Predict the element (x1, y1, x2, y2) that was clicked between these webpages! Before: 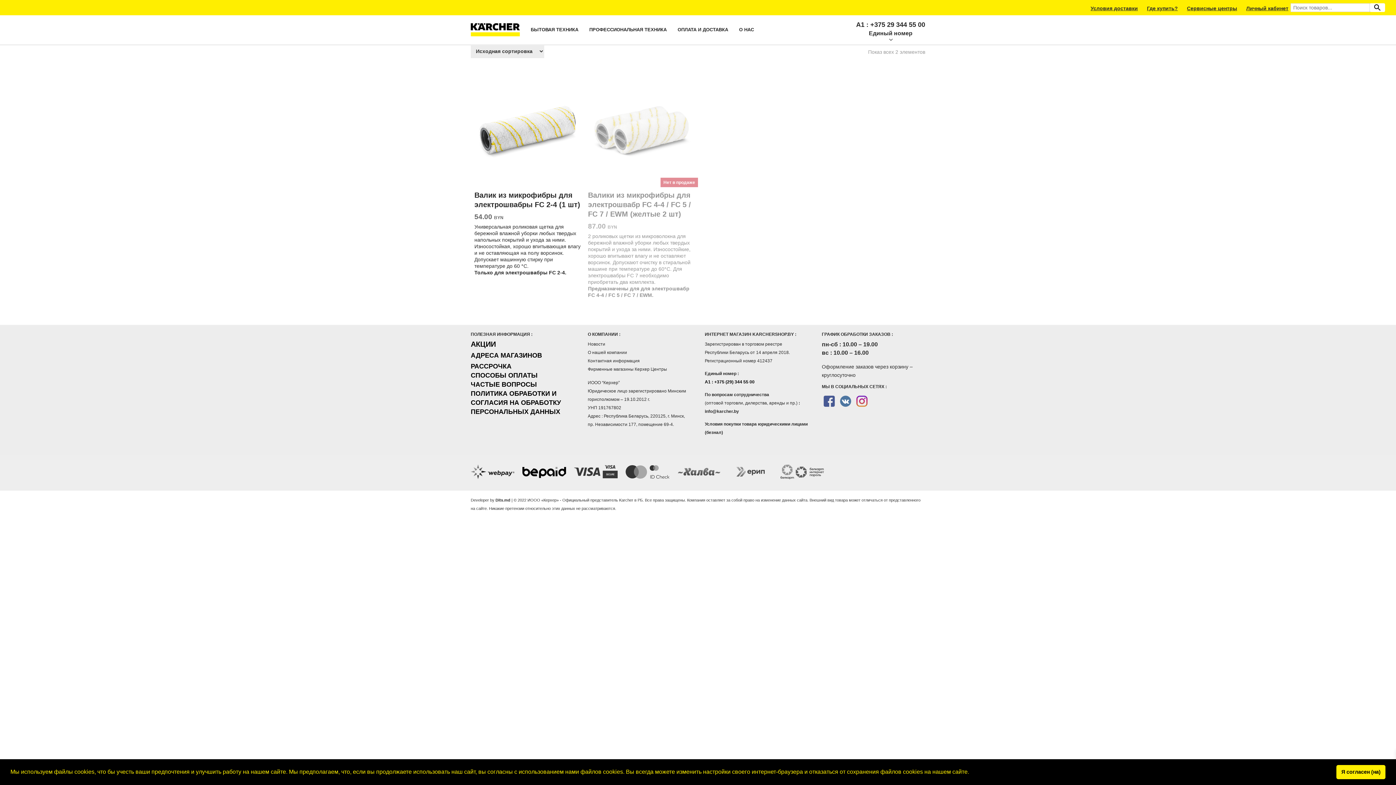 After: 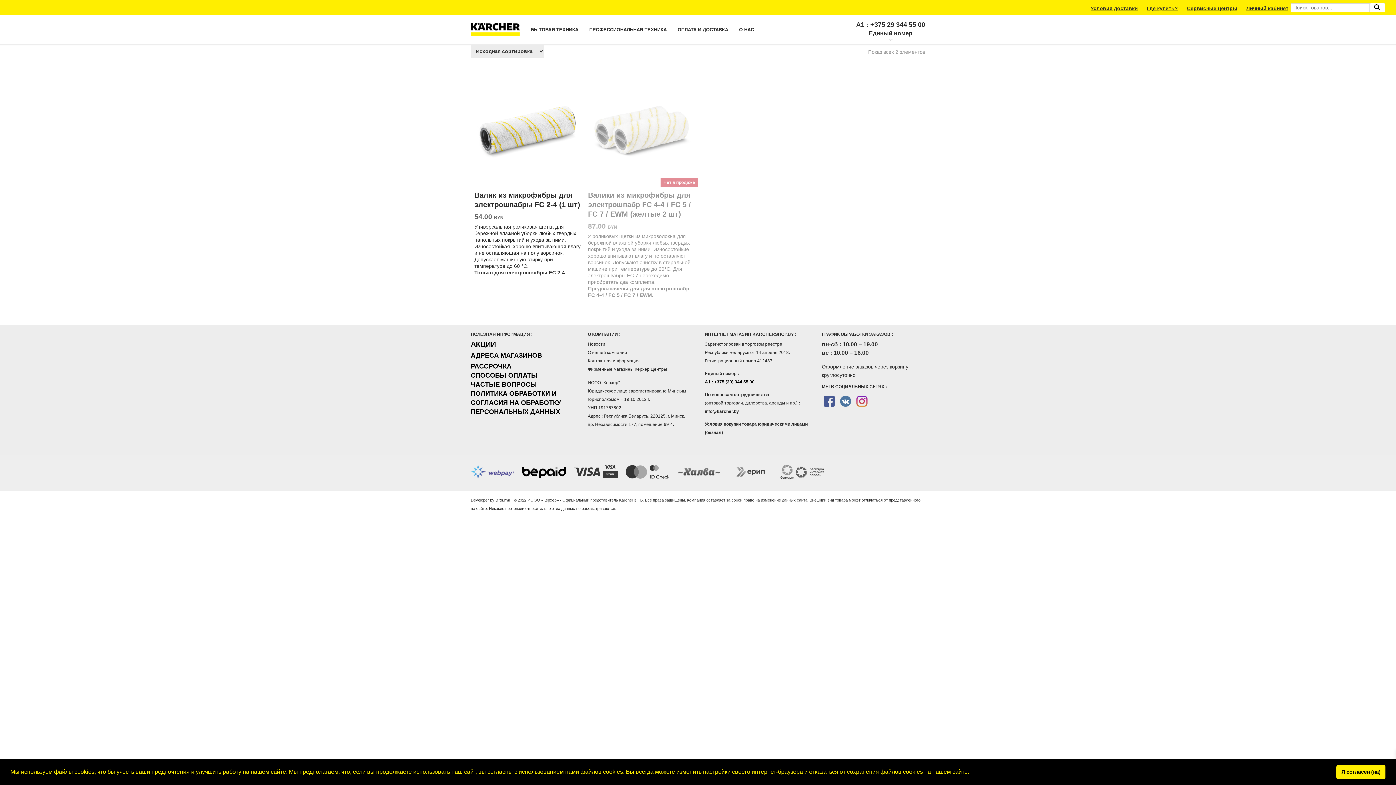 Action: bbox: (470, 474, 514, 480)